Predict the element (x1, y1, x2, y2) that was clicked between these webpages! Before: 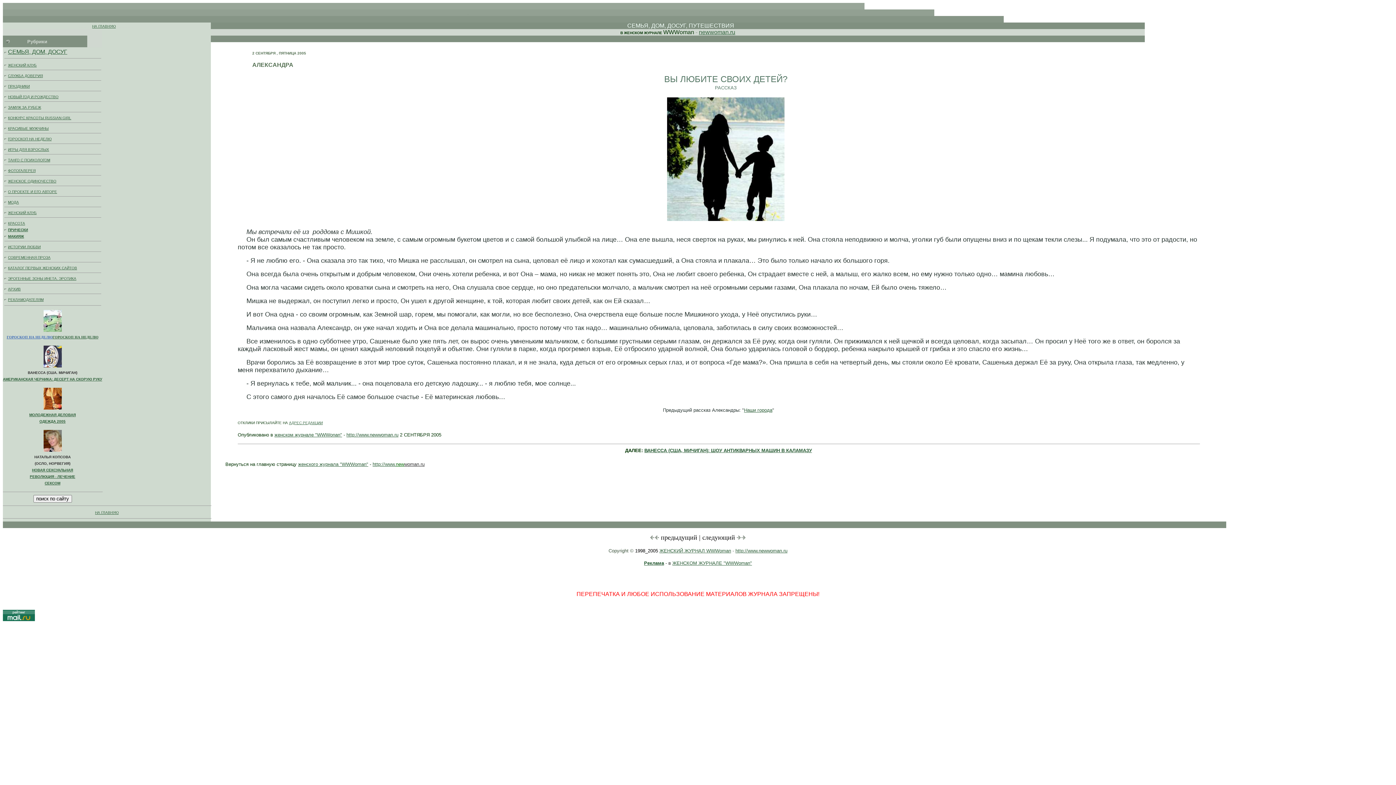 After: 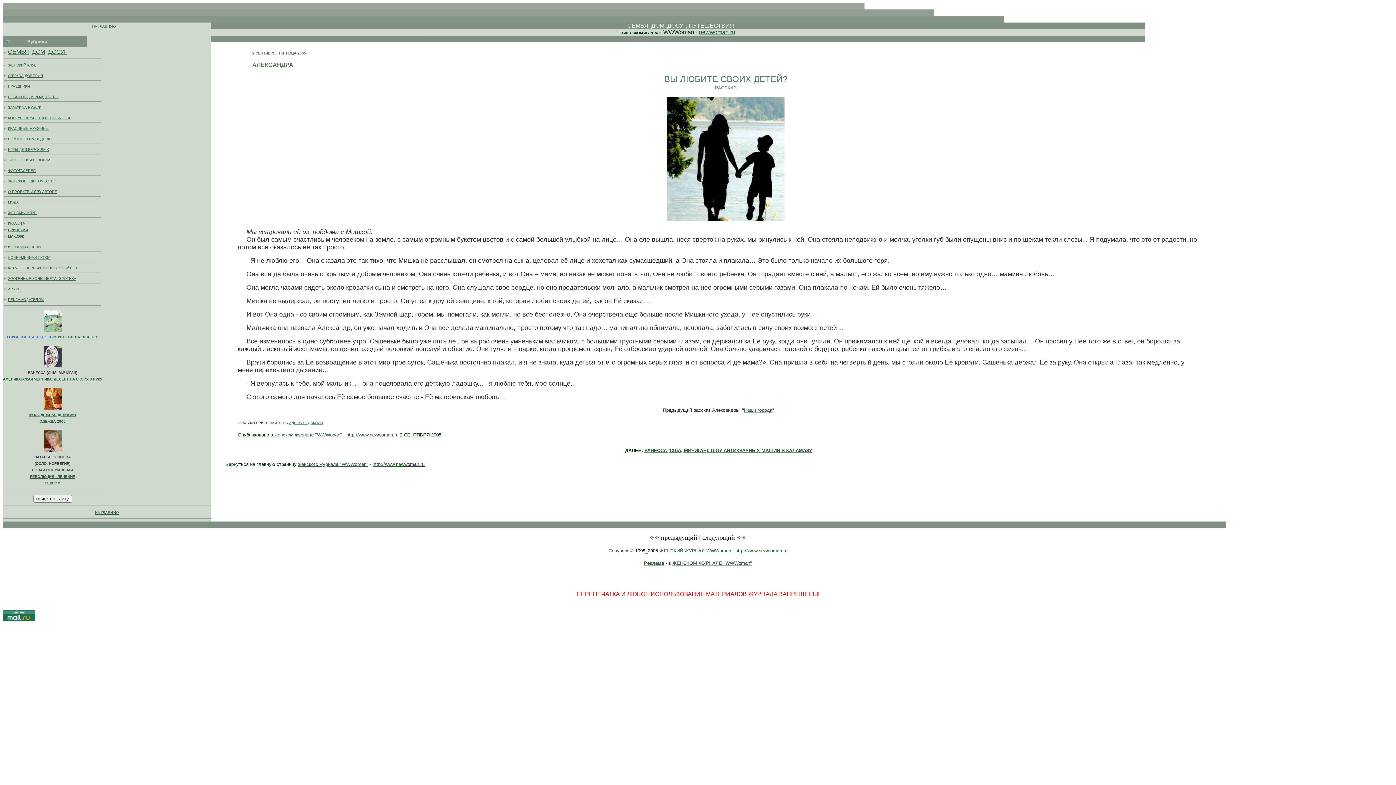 Action: label: МОДА bbox: (8, 200, 18, 204)